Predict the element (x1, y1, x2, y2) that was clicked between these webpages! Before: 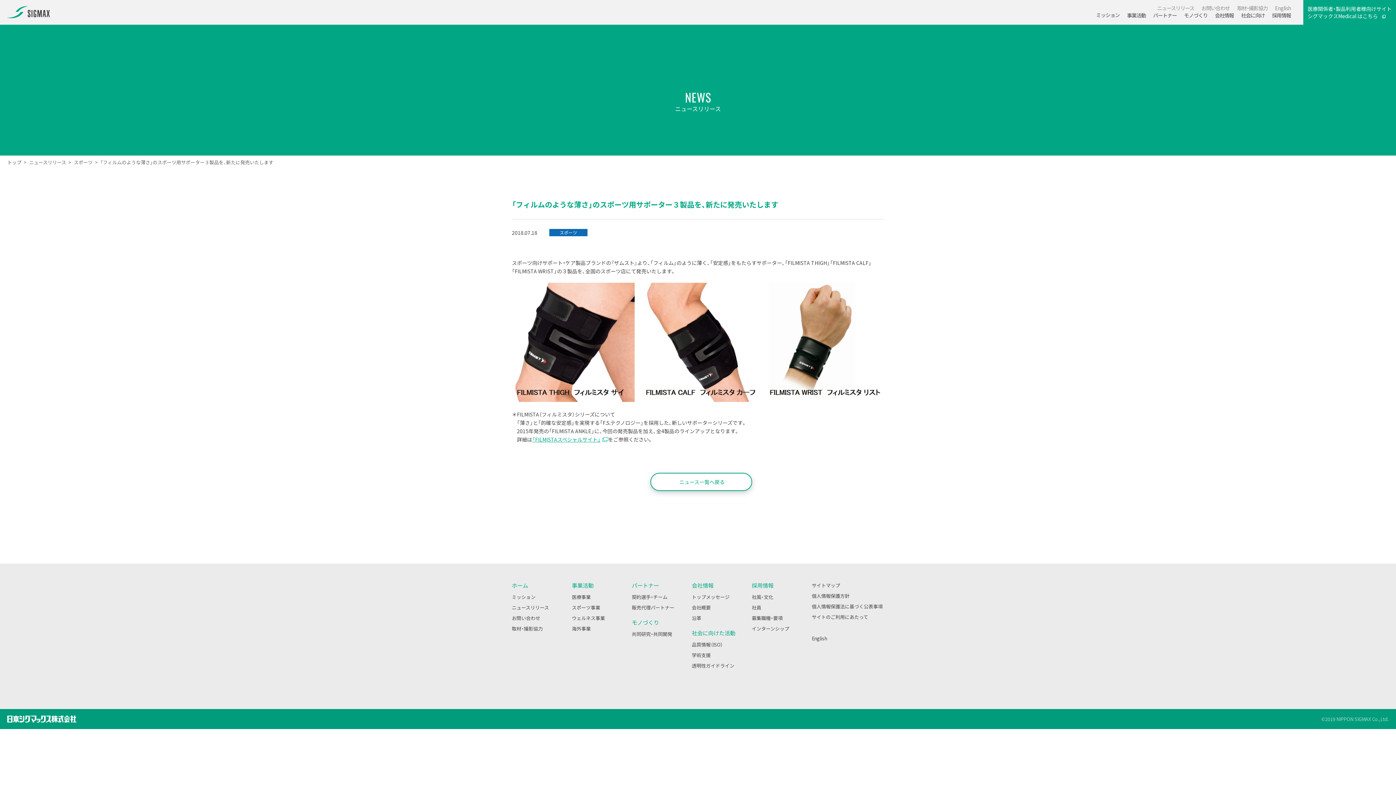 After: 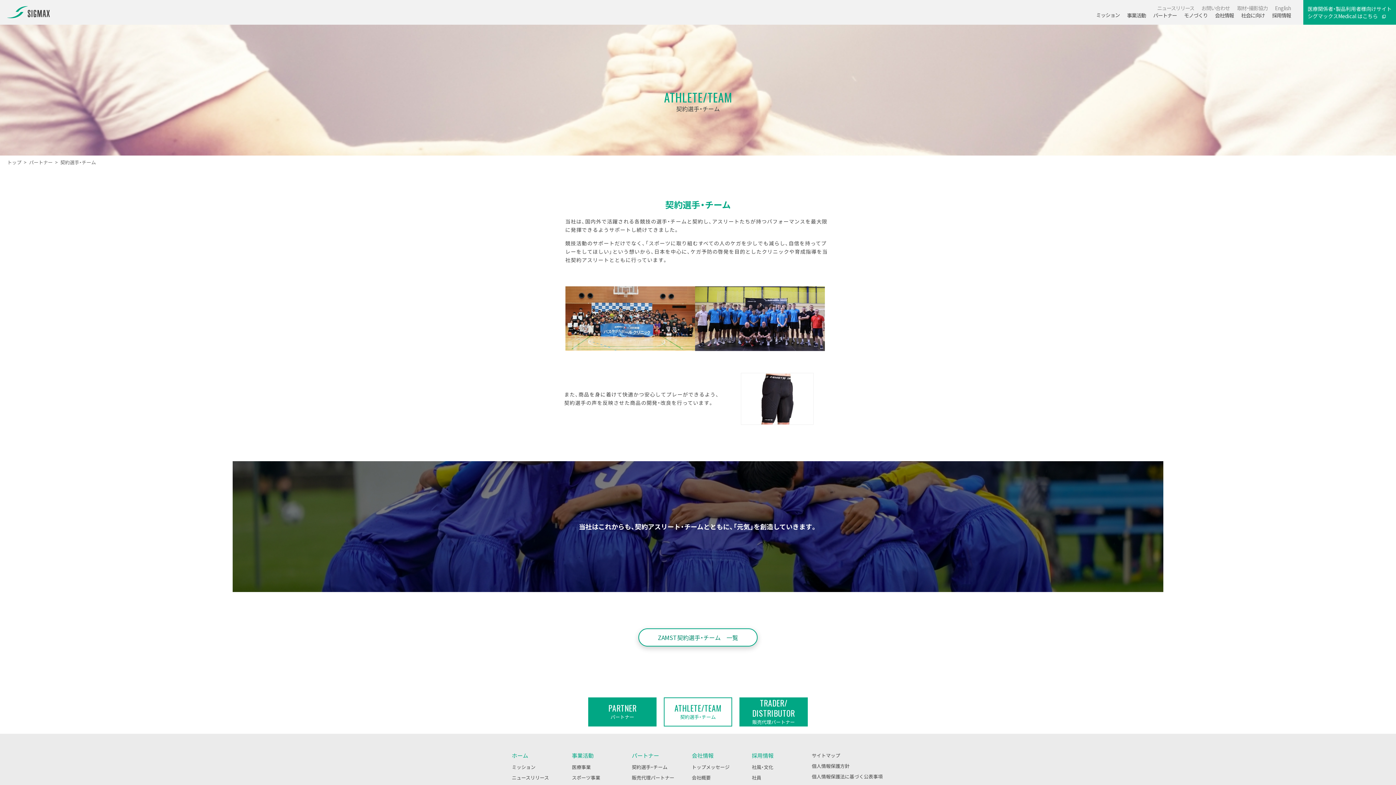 Action: bbox: (632, 593, 667, 600) label: 契約選手・チーム